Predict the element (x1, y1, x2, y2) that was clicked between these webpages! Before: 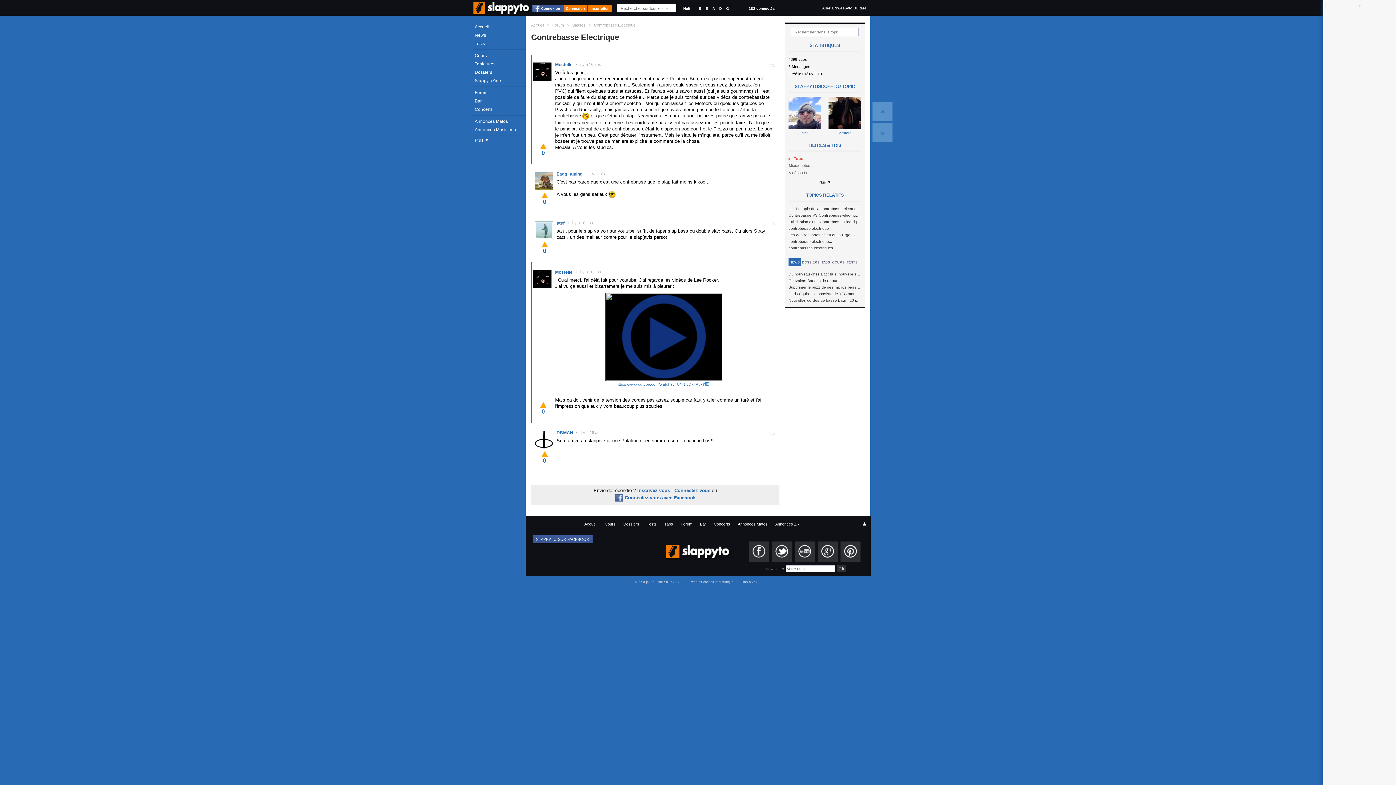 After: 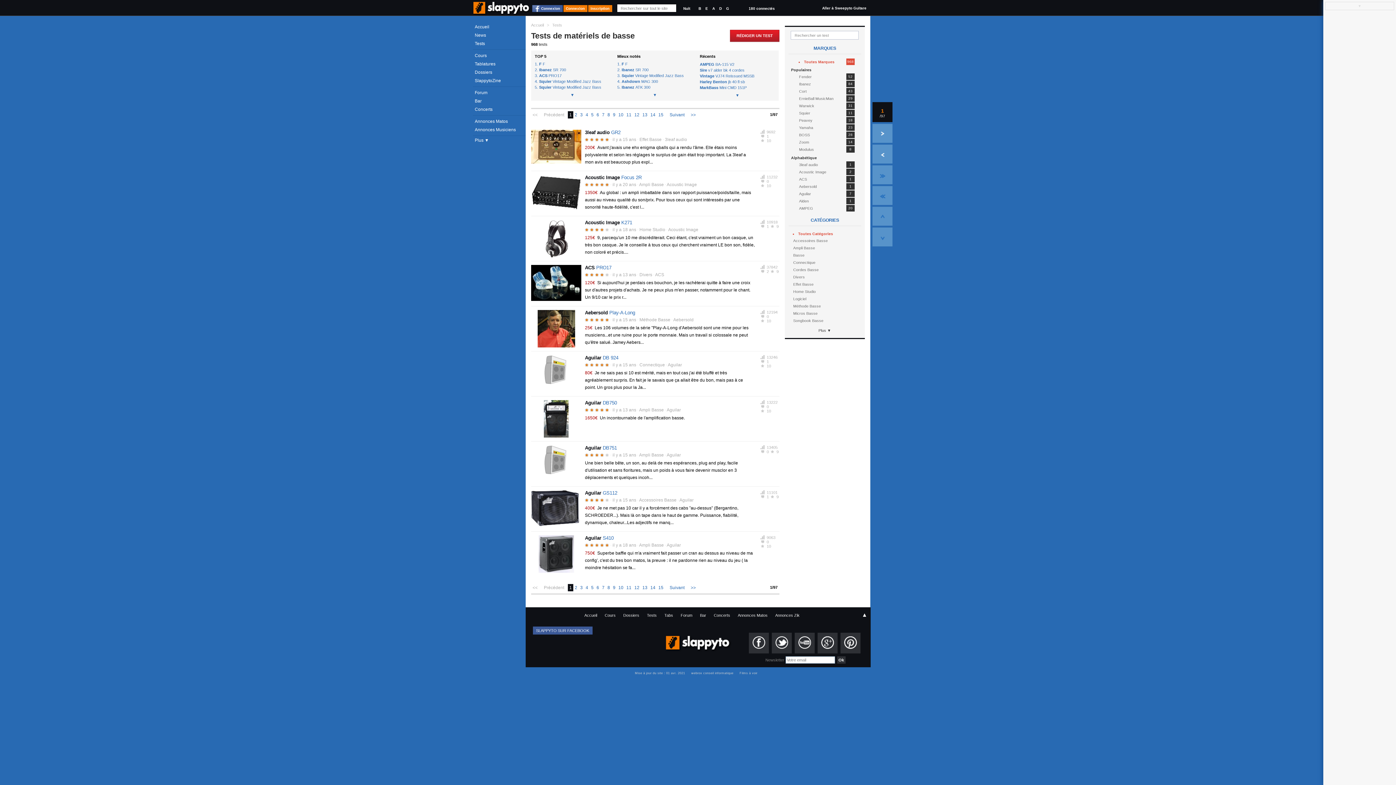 Action: label: Tests bbox: (473, 39, 525, 47)